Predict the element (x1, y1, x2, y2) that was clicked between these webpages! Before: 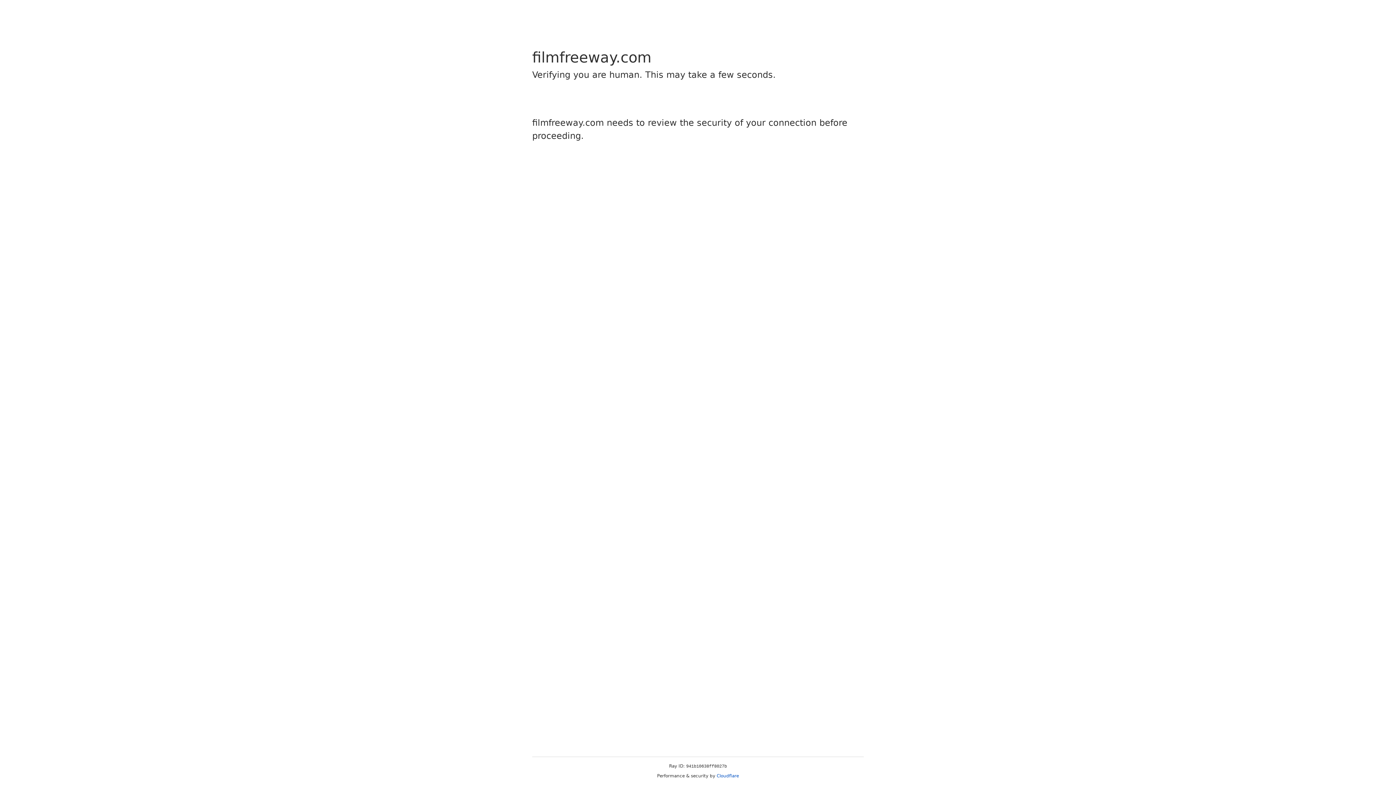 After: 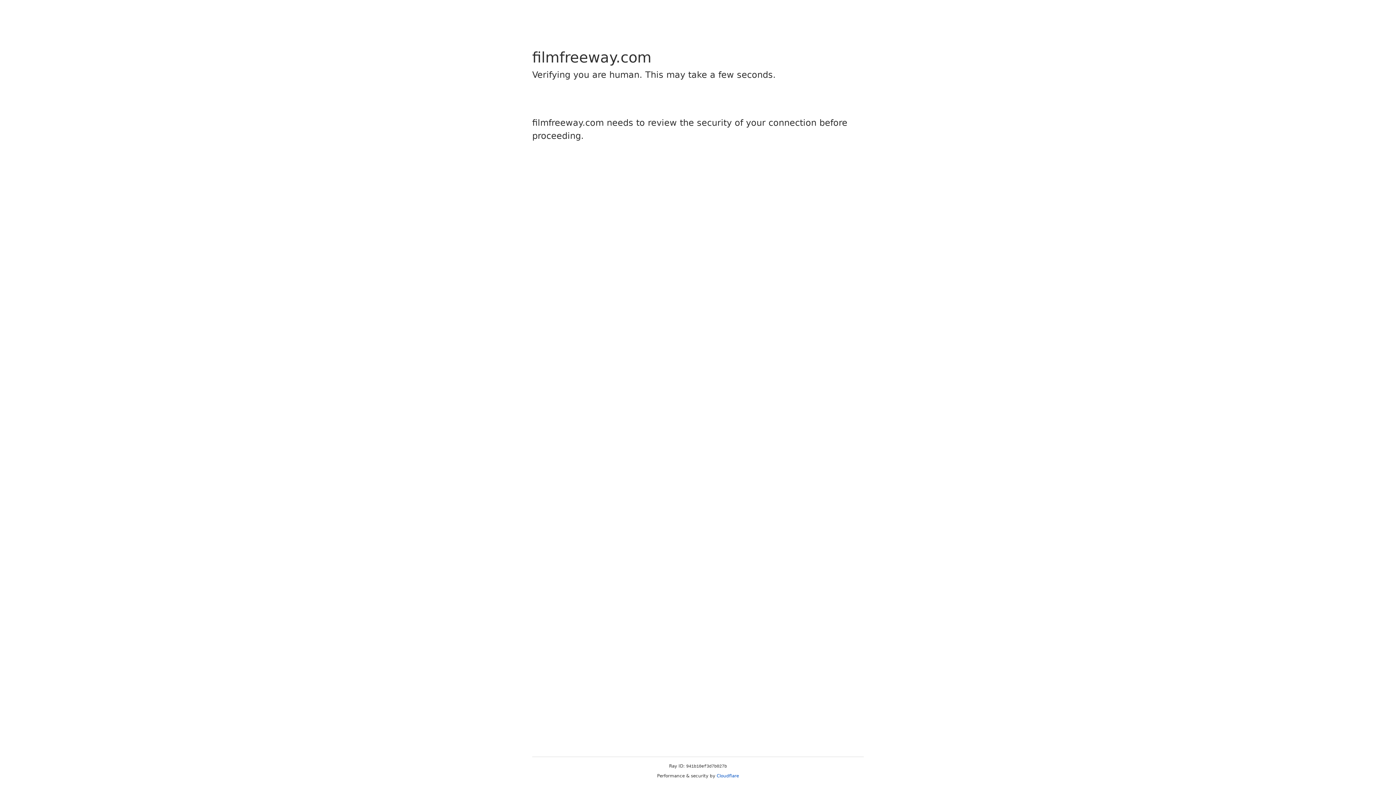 Action: label: Cloudflare bbox: (716, 773, 739, 778)